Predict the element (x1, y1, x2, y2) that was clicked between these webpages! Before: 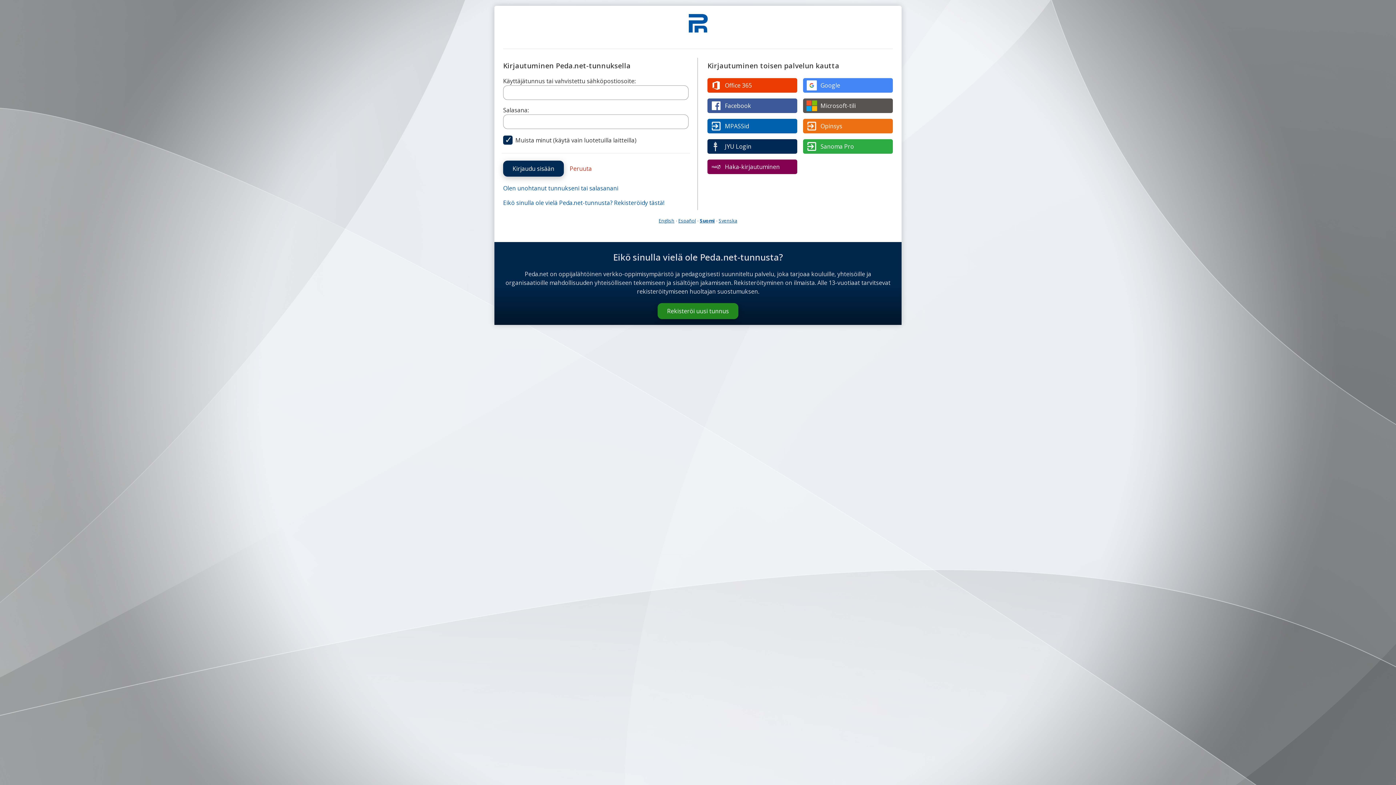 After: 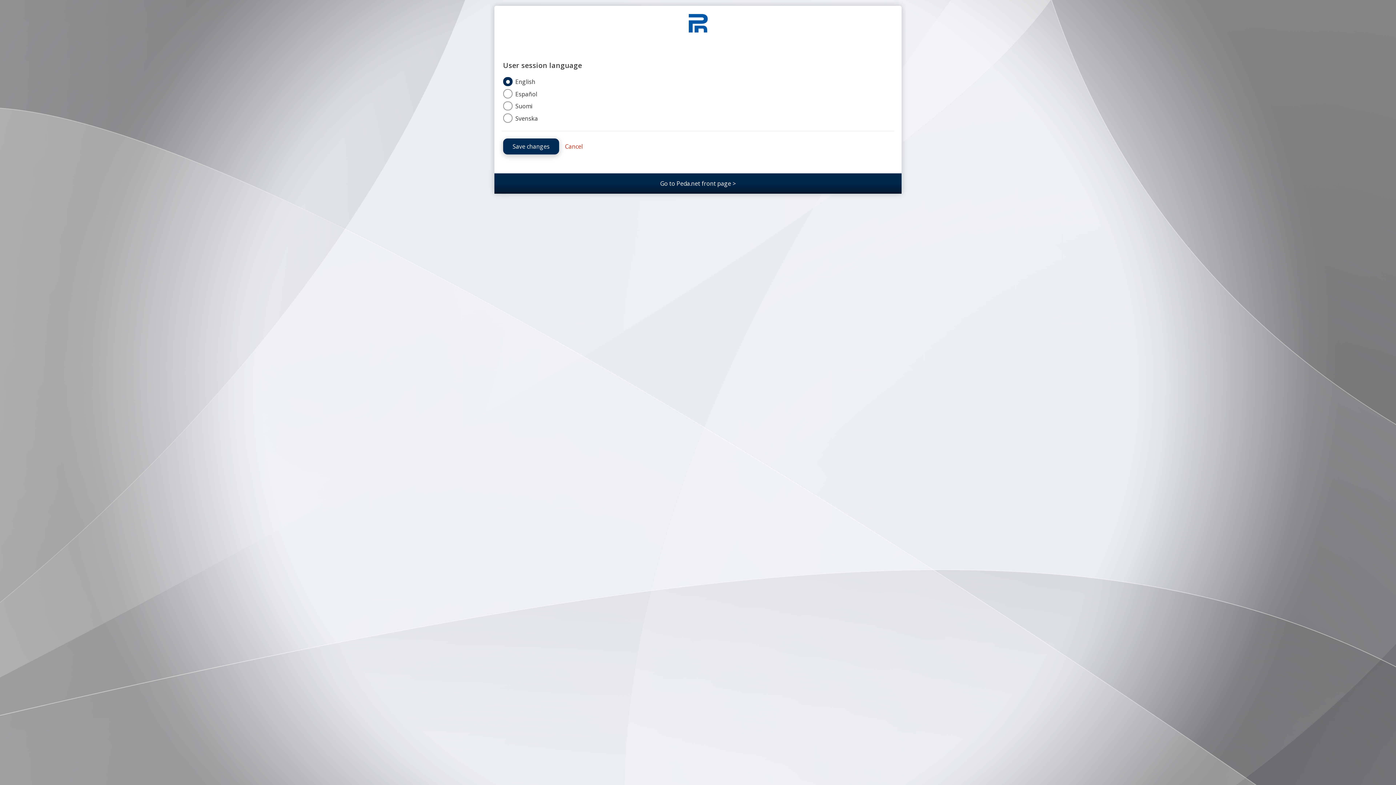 Action: bbox: (658, 217, 674, 223) label: English